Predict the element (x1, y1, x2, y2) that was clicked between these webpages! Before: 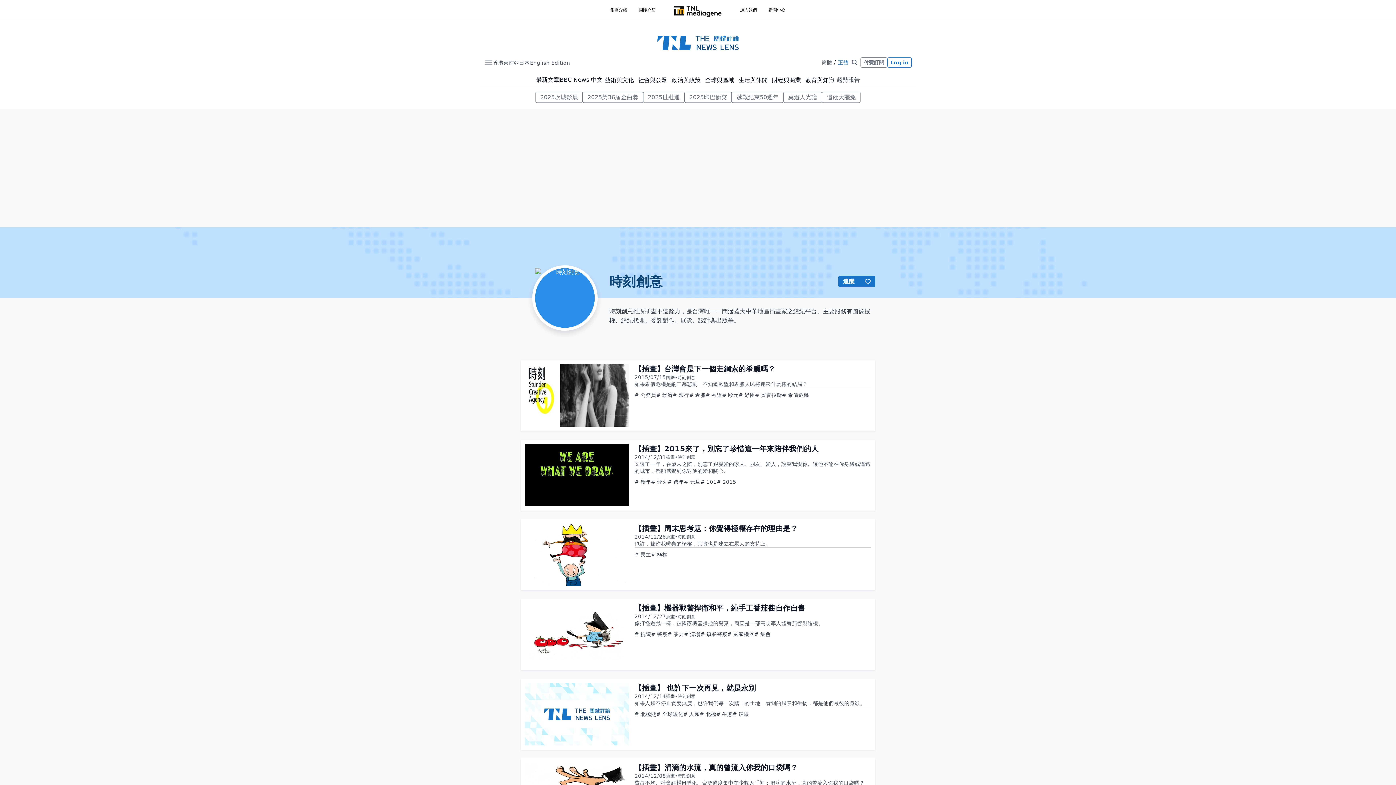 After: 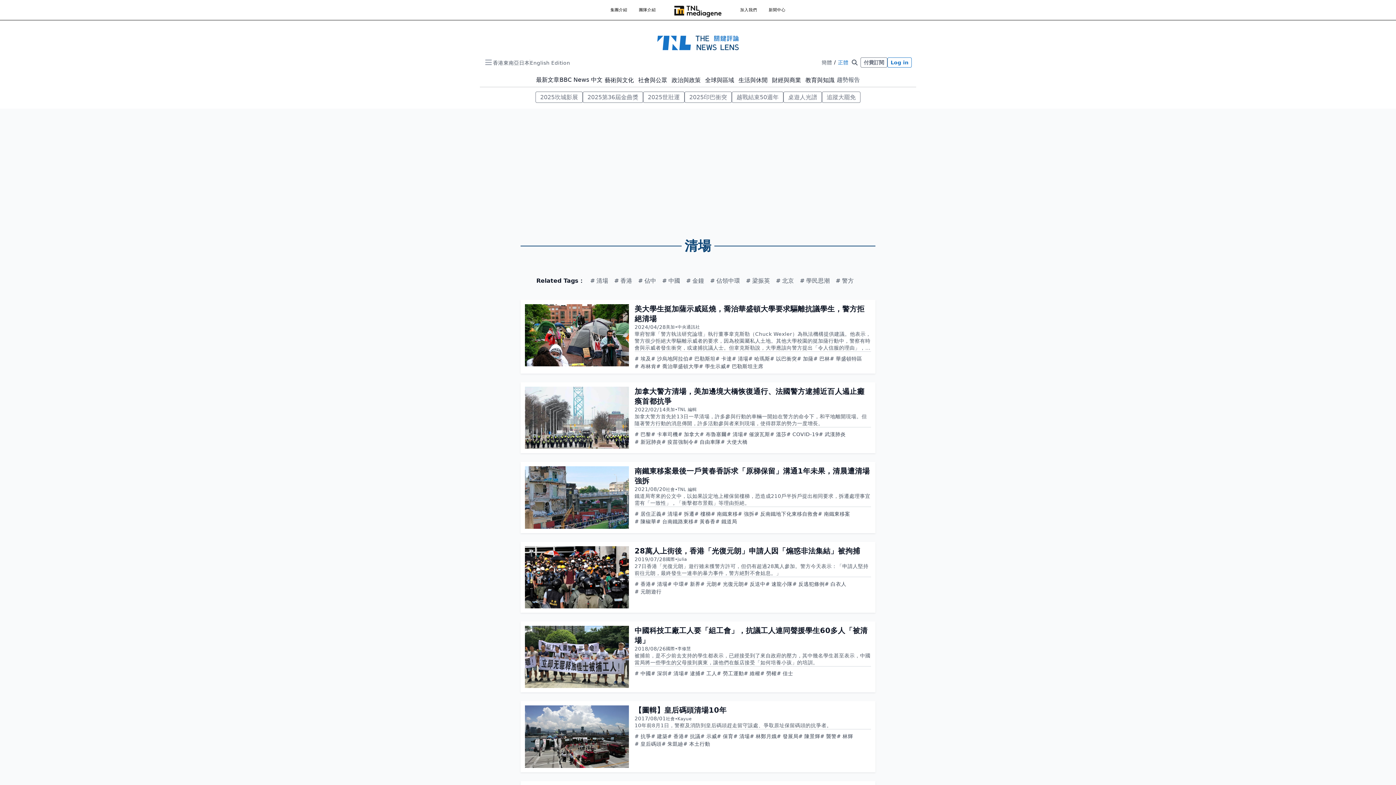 Action: bbox: (684, 631, 700, 638) label: 清場